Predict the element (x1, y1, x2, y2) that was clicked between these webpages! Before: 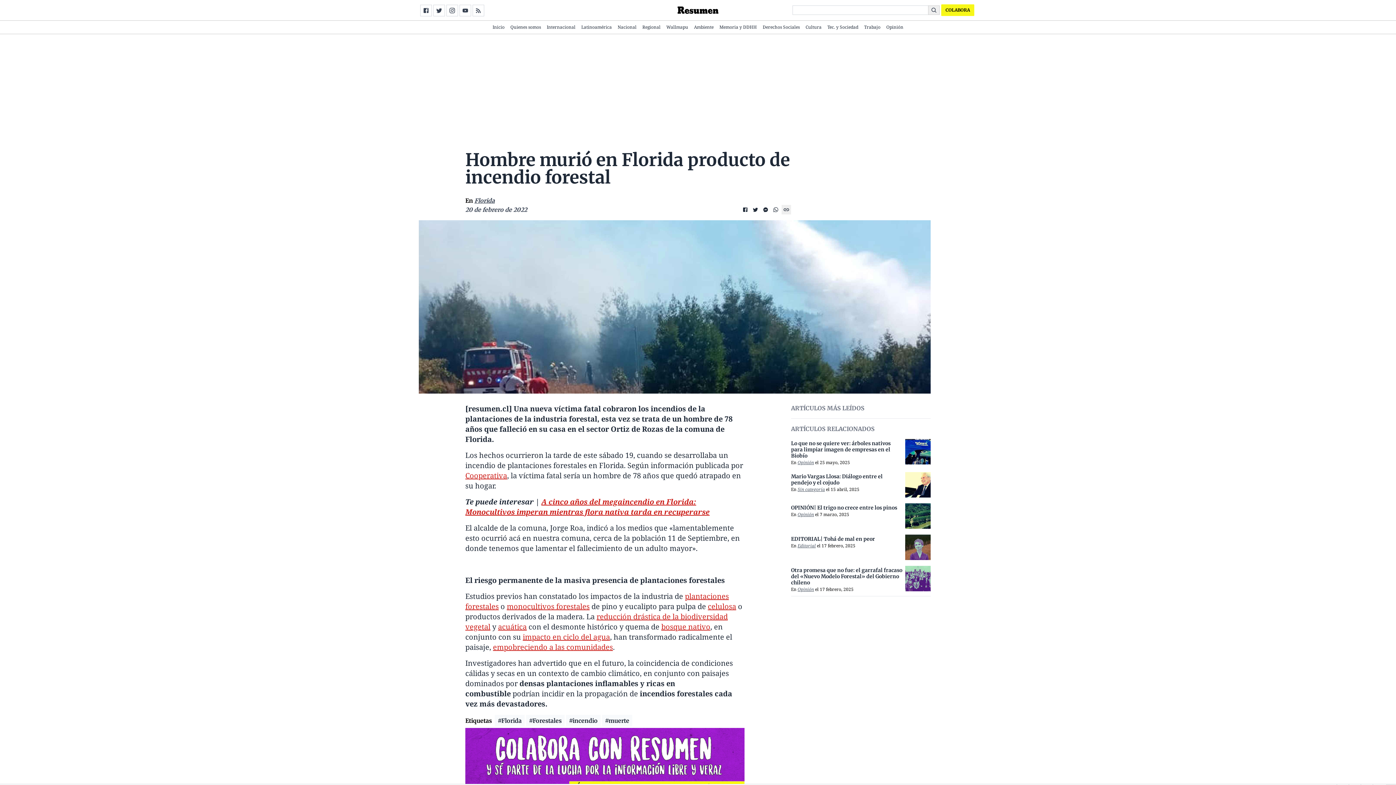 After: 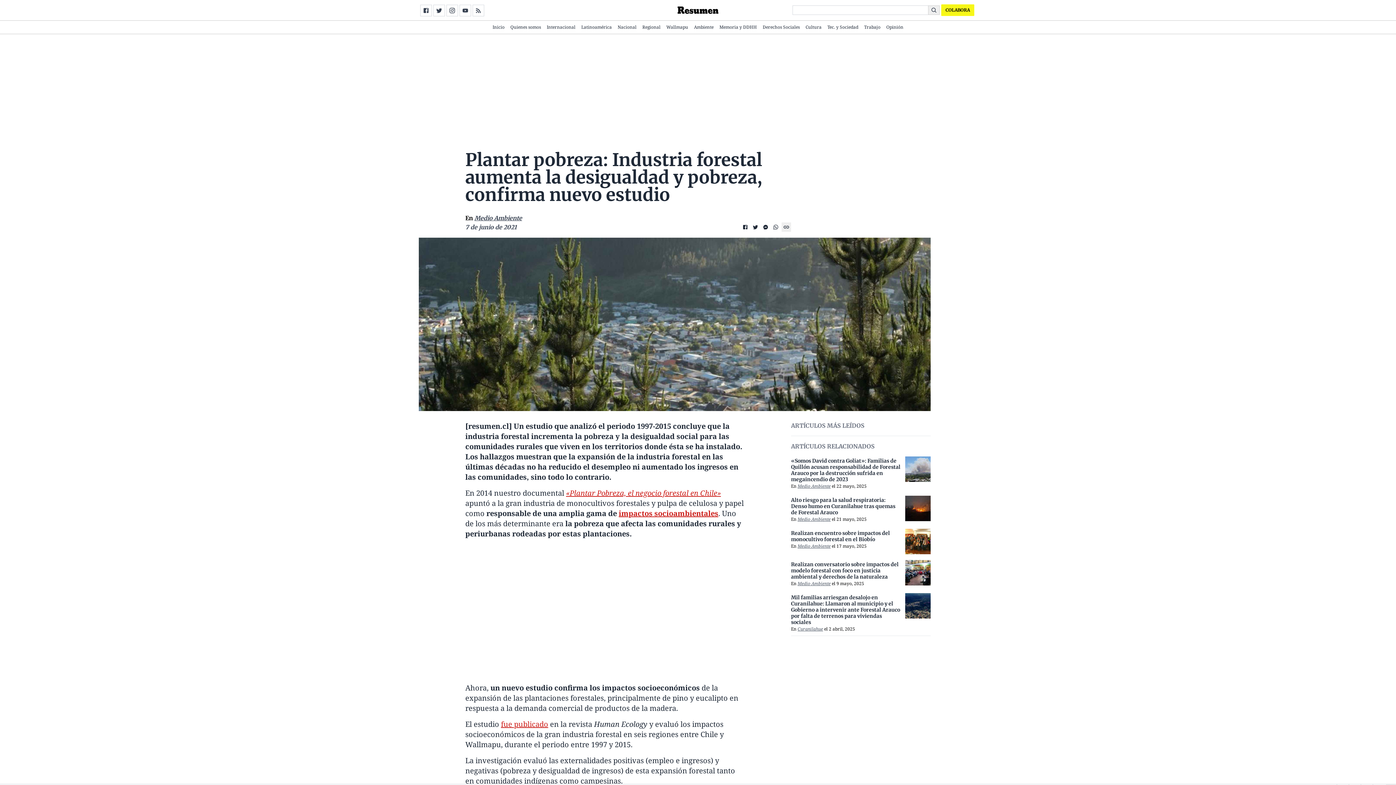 Action: bbox: (493, 642, 613, 652) label: empobreciendo a las comunidades